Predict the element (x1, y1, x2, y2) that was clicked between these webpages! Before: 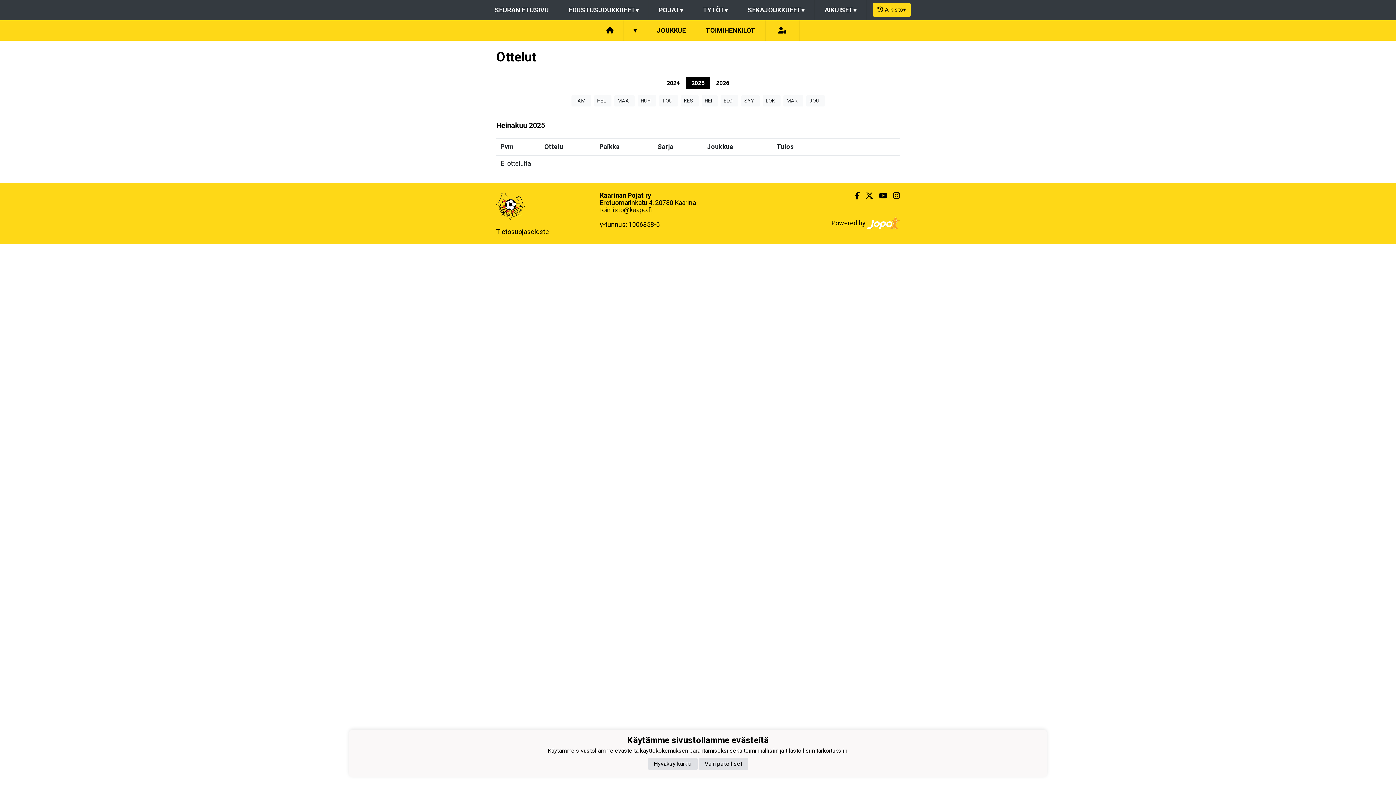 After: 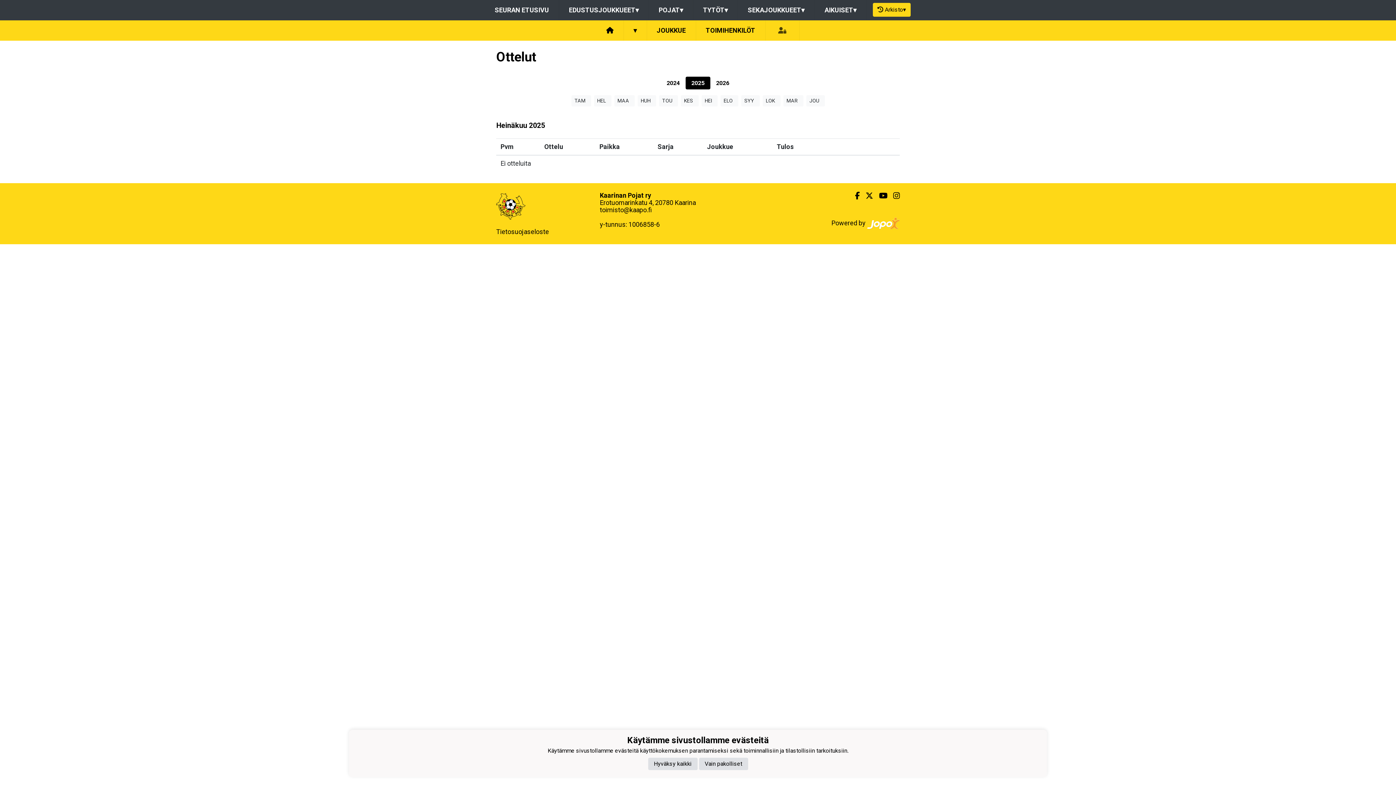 Action: bbox: (768, 20, 796, 40)